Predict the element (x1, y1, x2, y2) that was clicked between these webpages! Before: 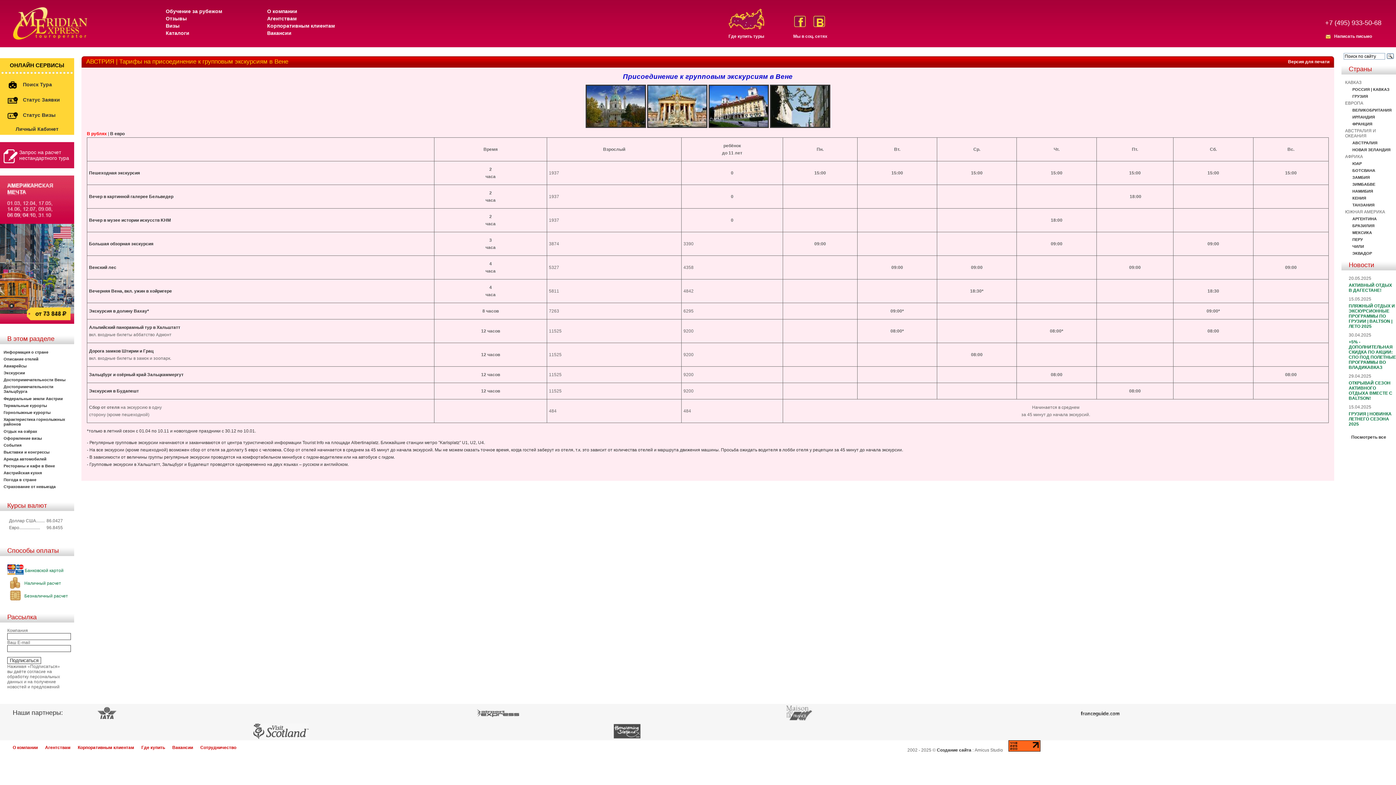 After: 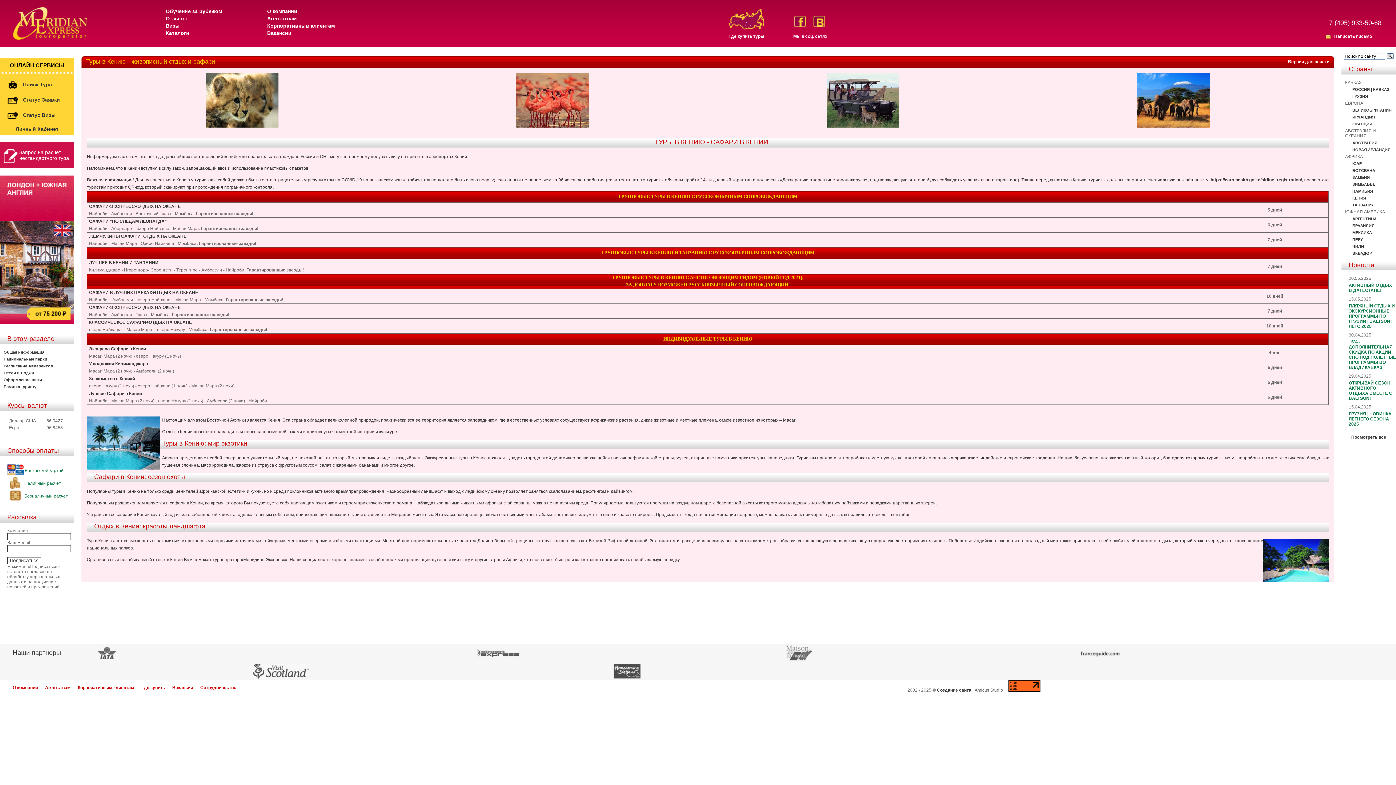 Action: label: КЕНИЯ bbox: (1352, 195, 1366, 200)